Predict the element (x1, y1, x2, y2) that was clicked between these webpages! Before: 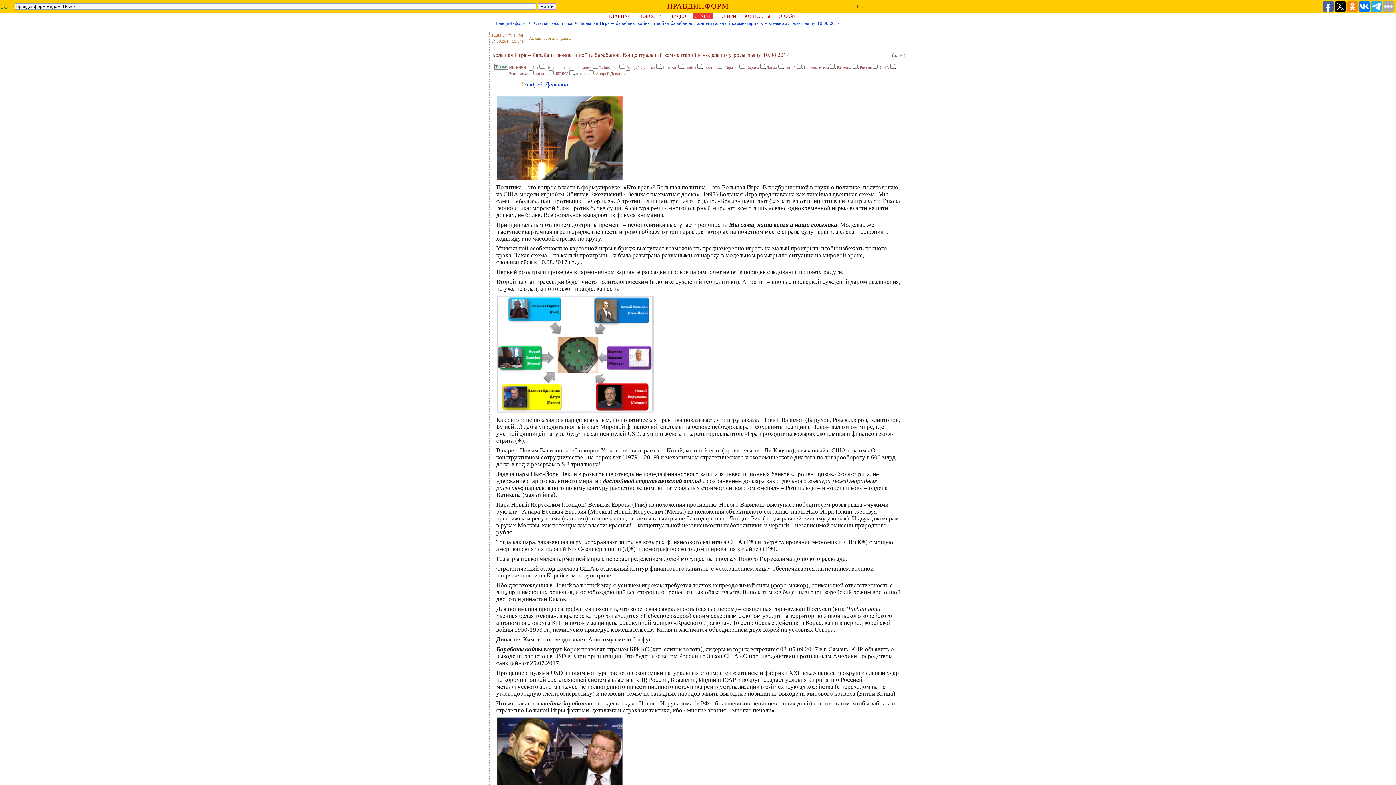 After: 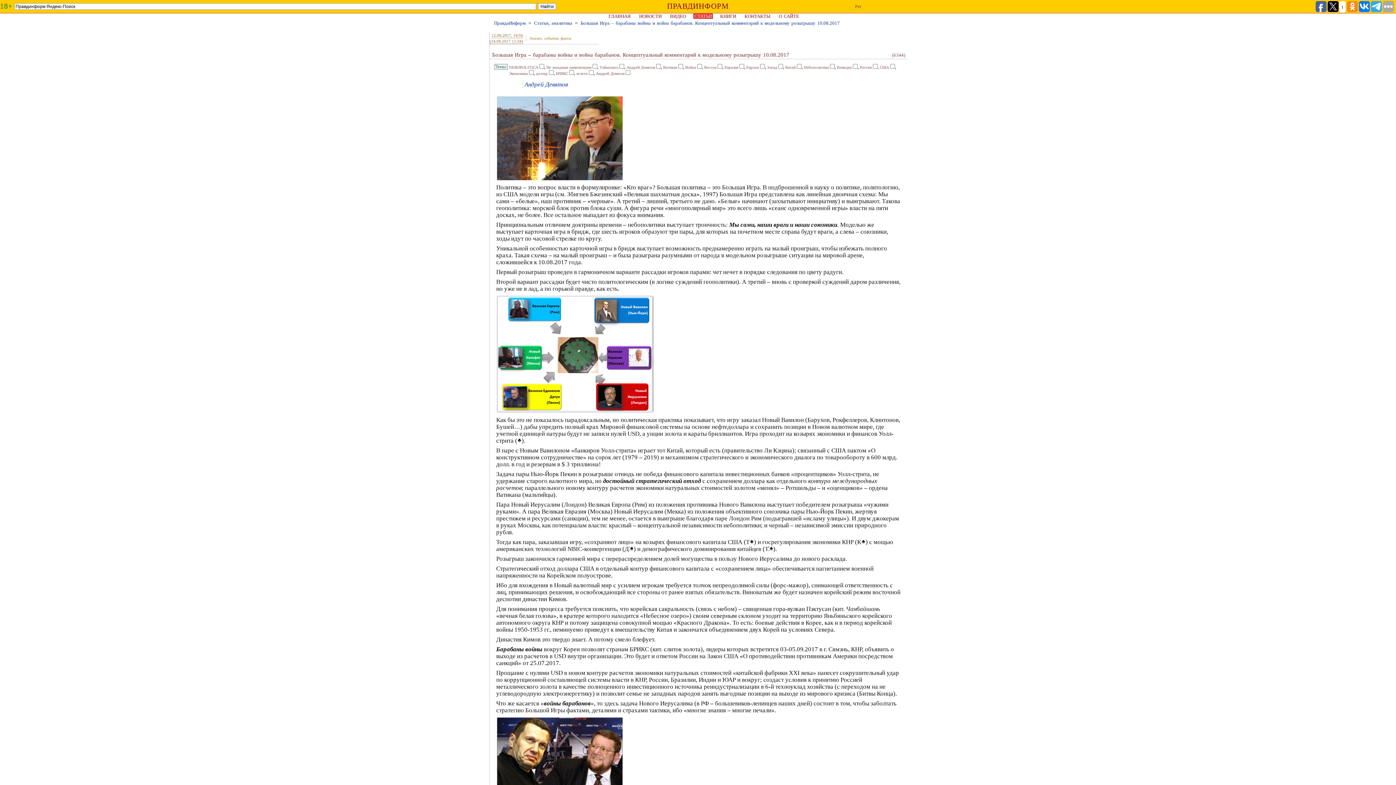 Action: bbox: (1335, 1, 1346, 12)